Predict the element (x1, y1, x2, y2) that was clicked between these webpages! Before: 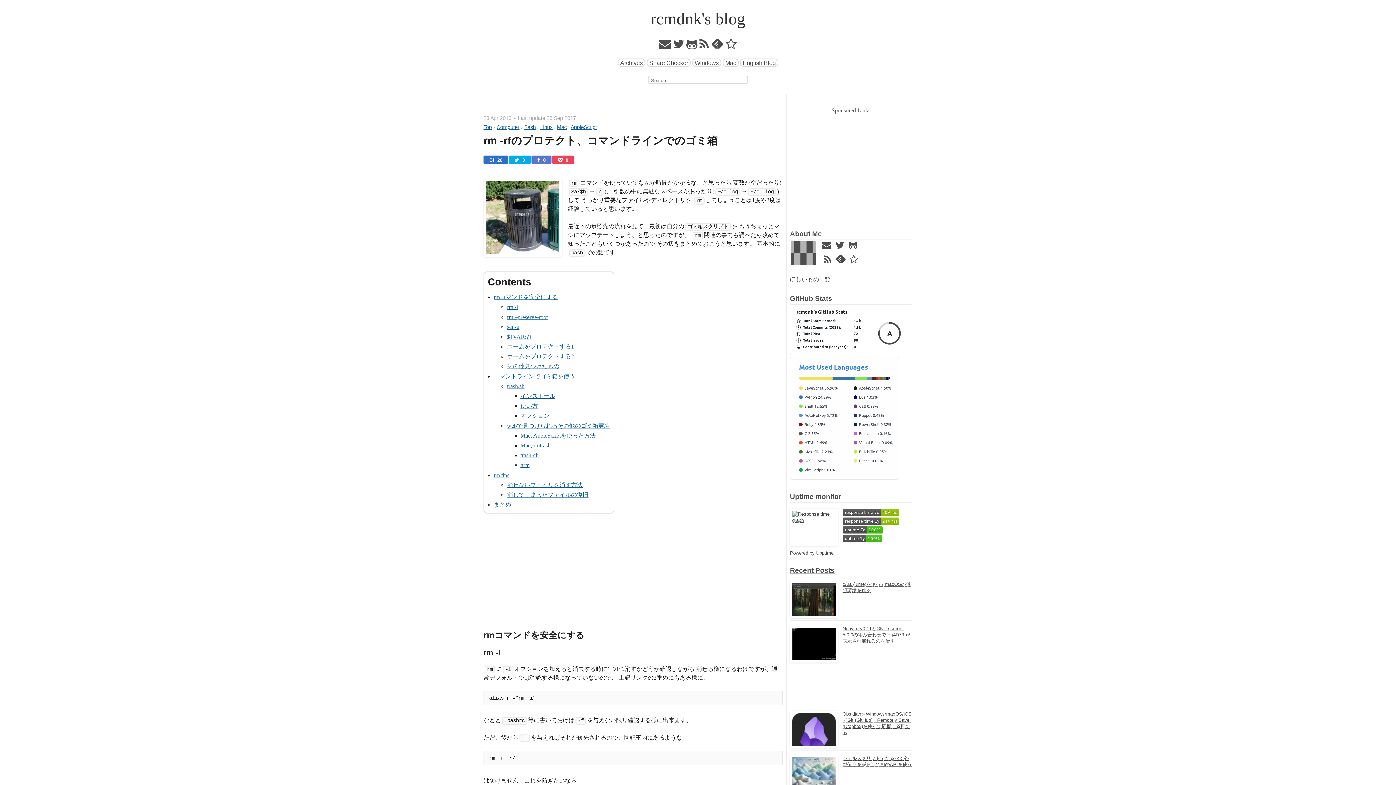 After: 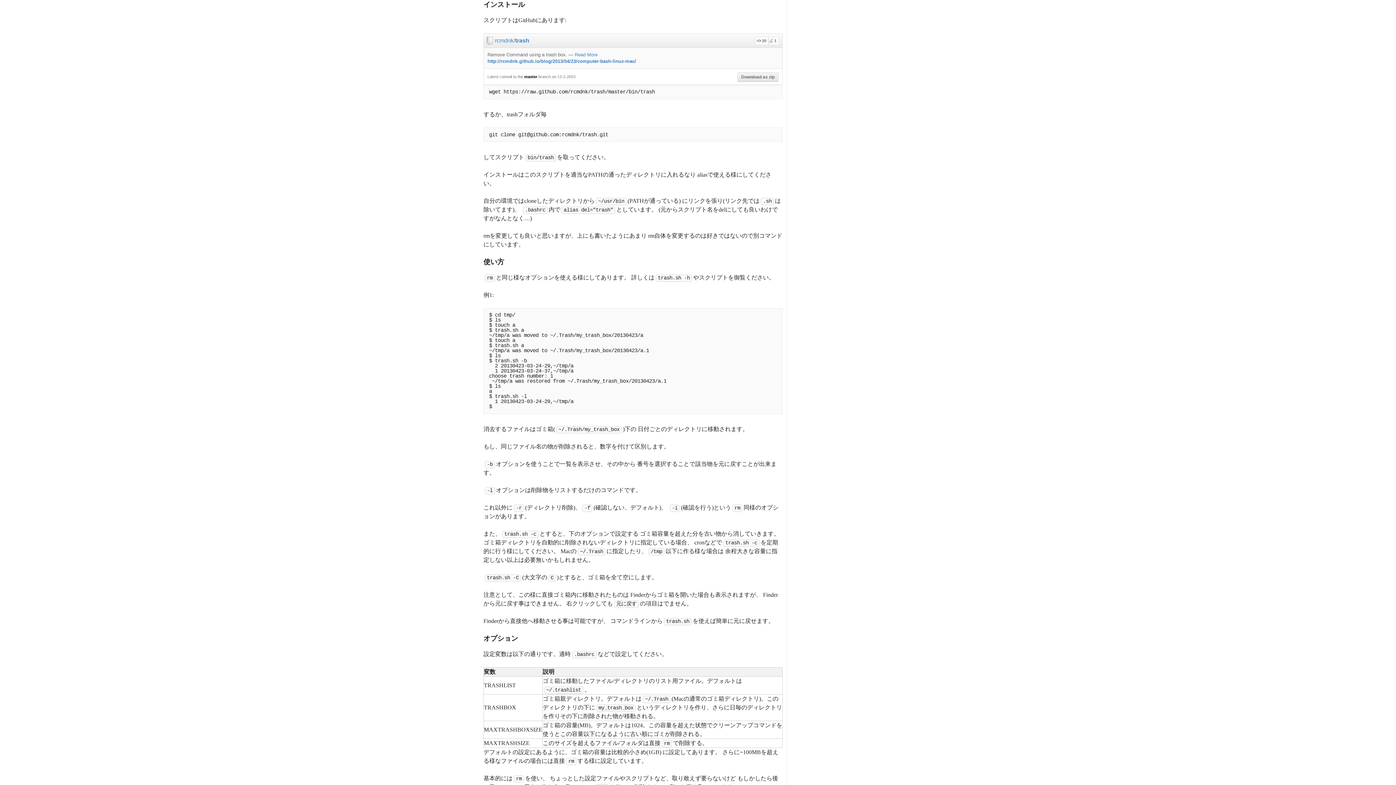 Action: bbox: (520, 393, 555, 399) label: インストール